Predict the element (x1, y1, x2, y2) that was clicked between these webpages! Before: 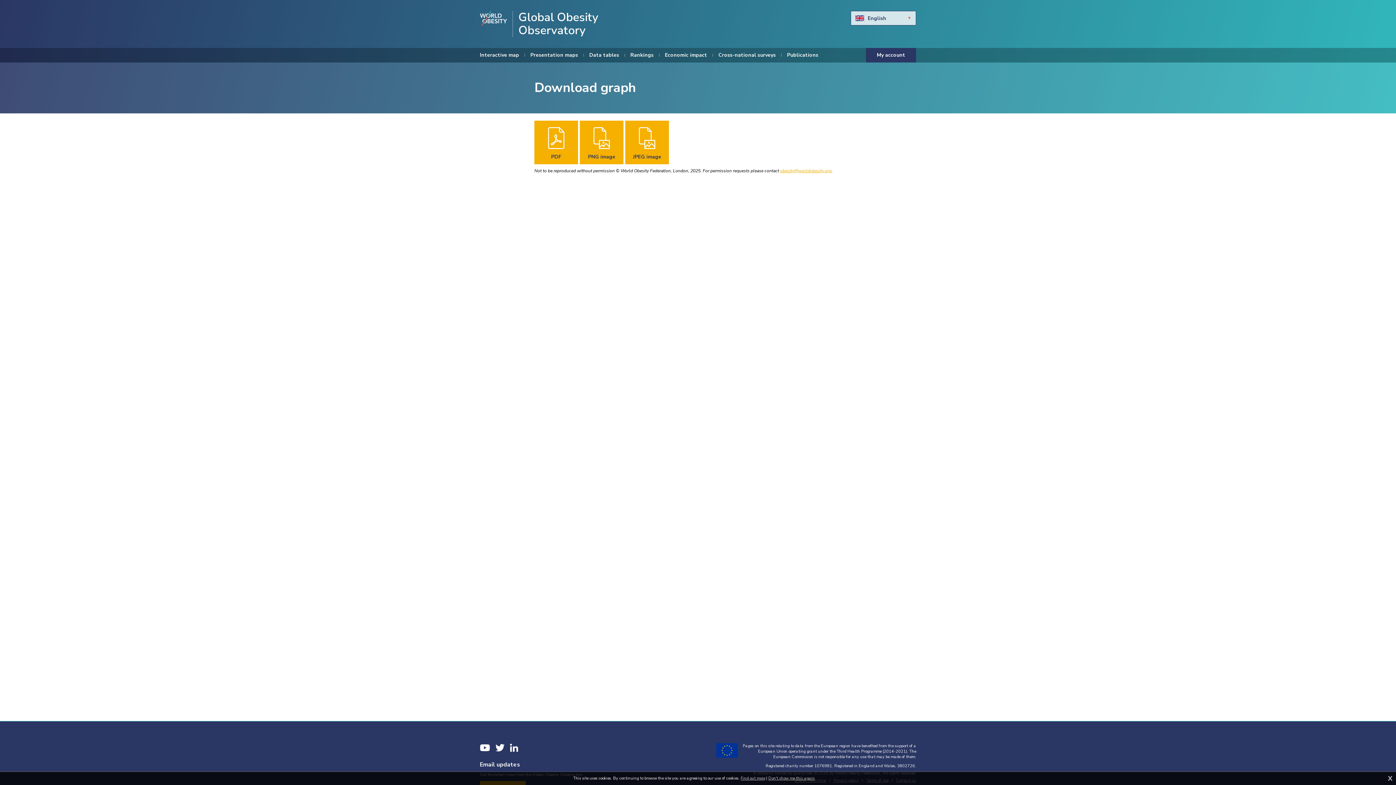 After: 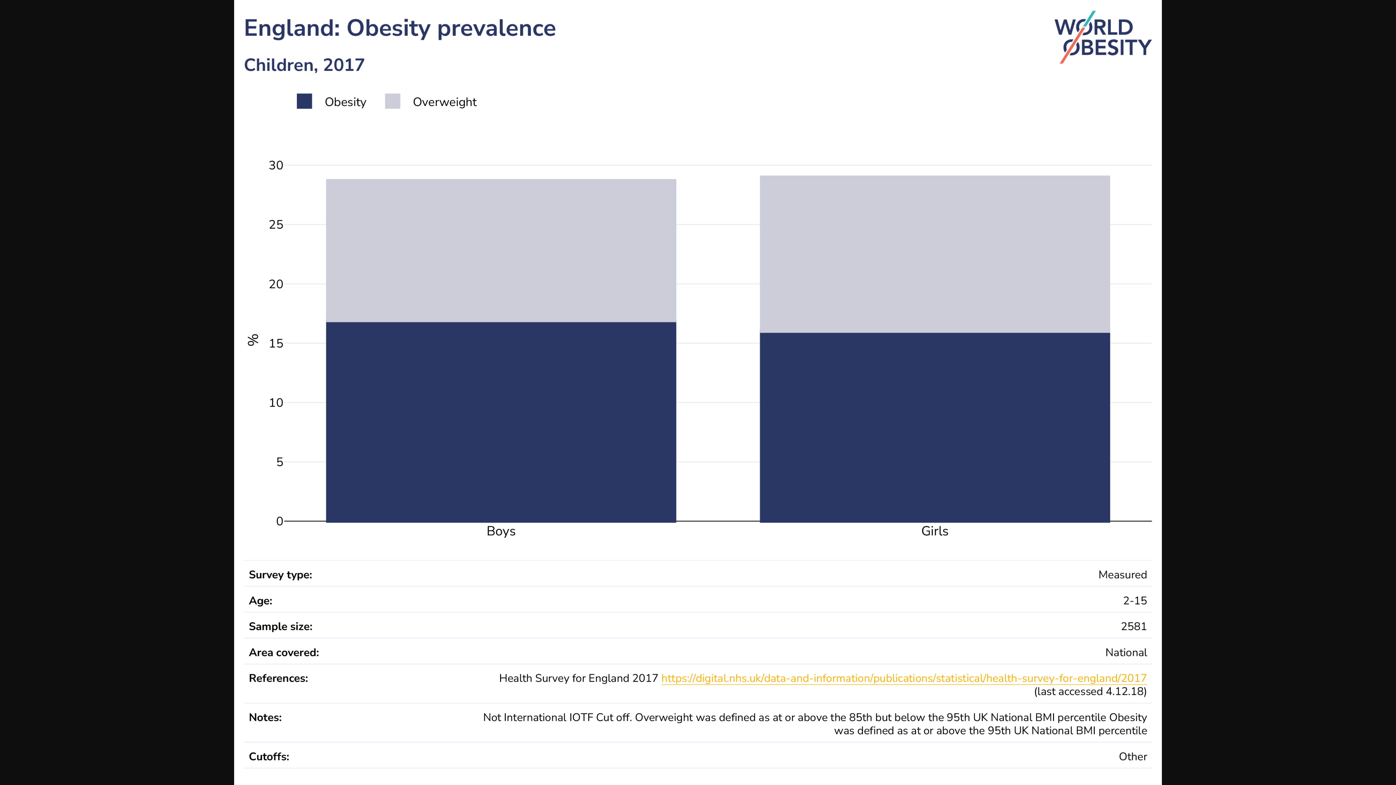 Action: bbox: (580, 120, 623, 164) label: PNG image